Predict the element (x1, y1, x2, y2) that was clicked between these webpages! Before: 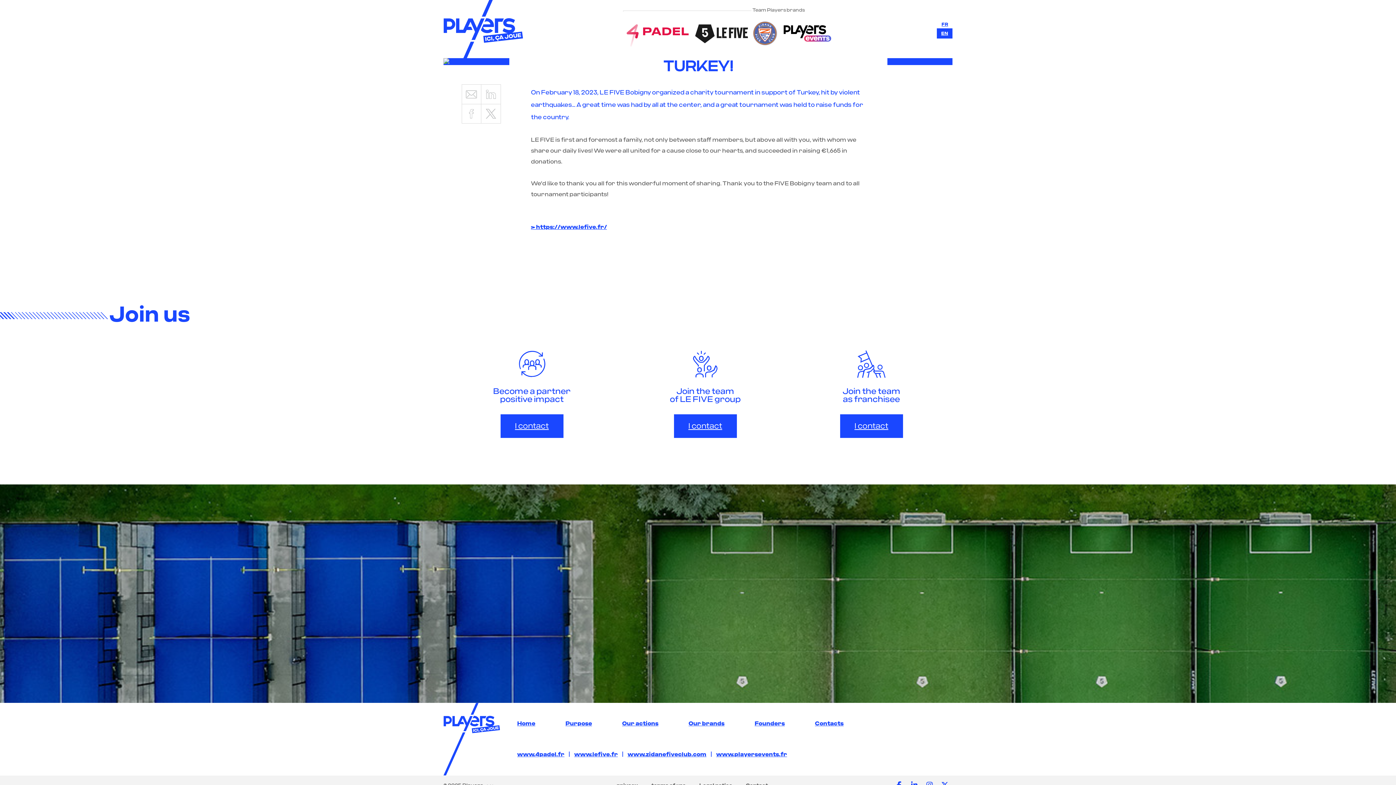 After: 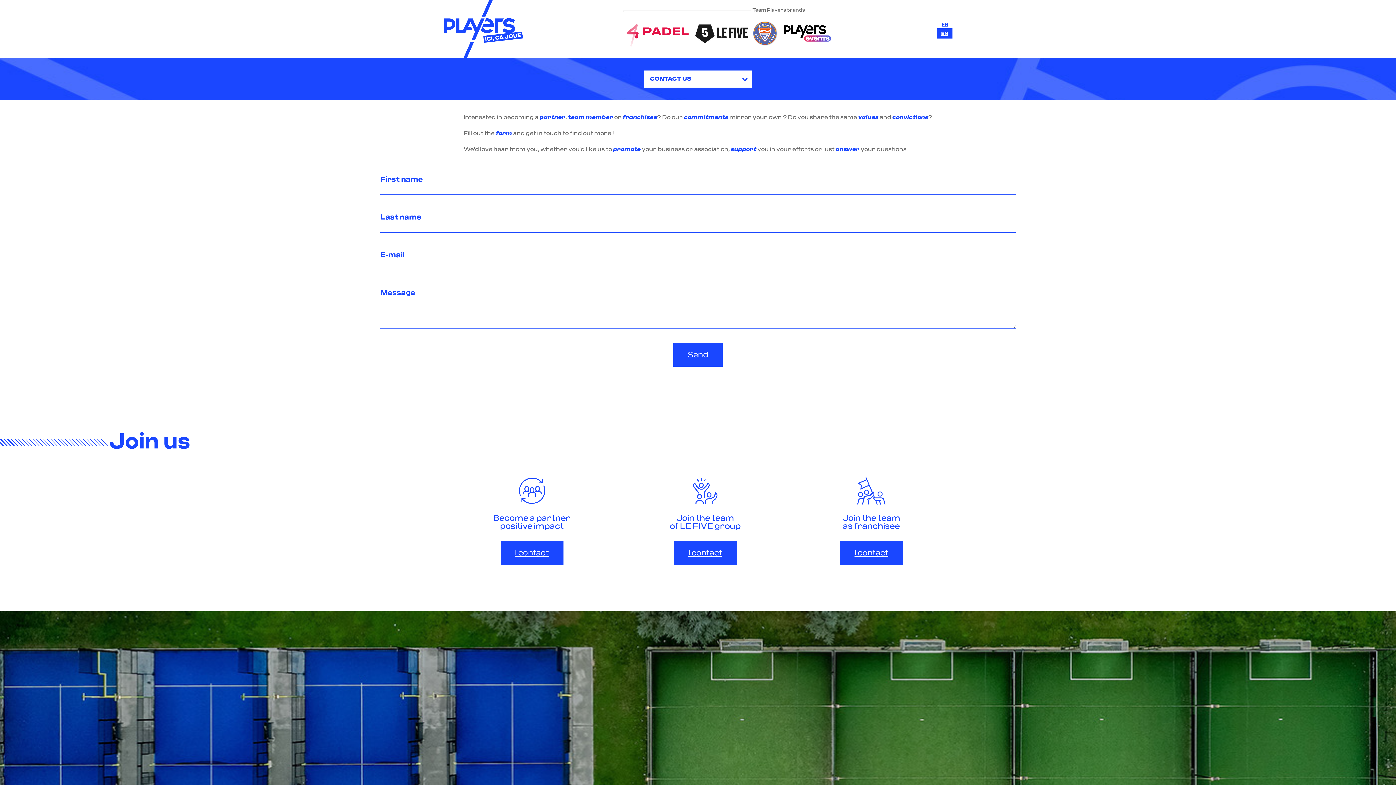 Action: bbox: (815, 720, 843, 726) label: Contacts